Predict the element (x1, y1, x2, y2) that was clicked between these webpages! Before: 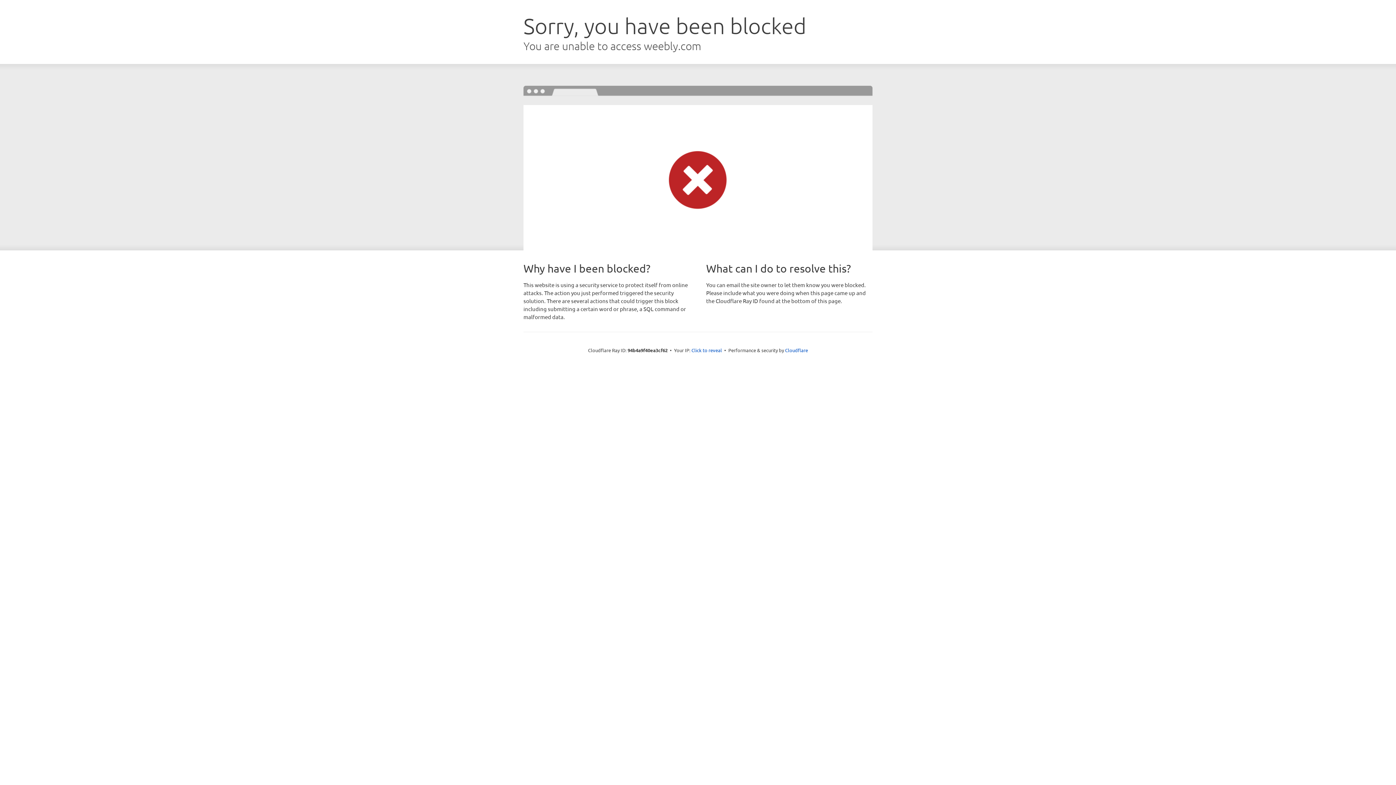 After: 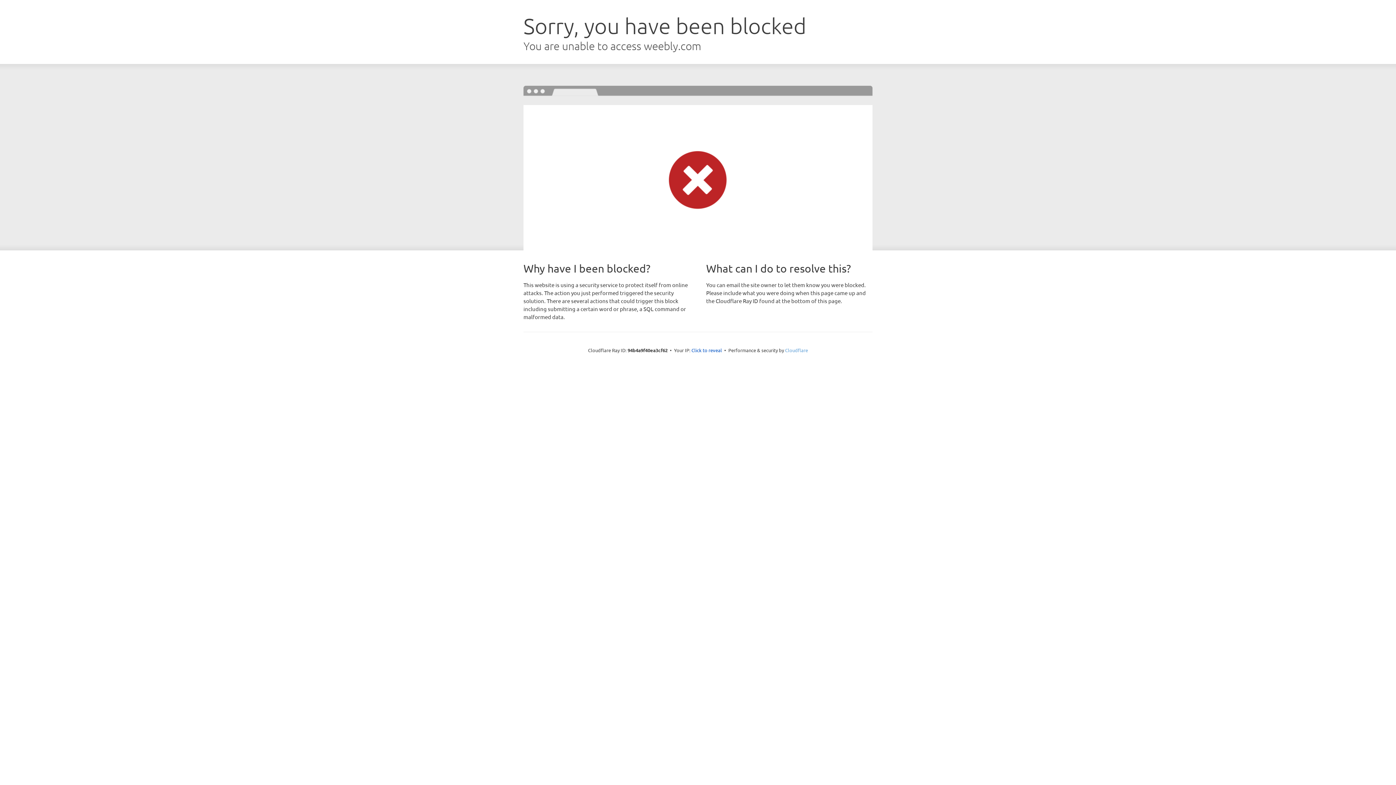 Action: label: Cloudflare bbox: (785, 347, 808, 353)